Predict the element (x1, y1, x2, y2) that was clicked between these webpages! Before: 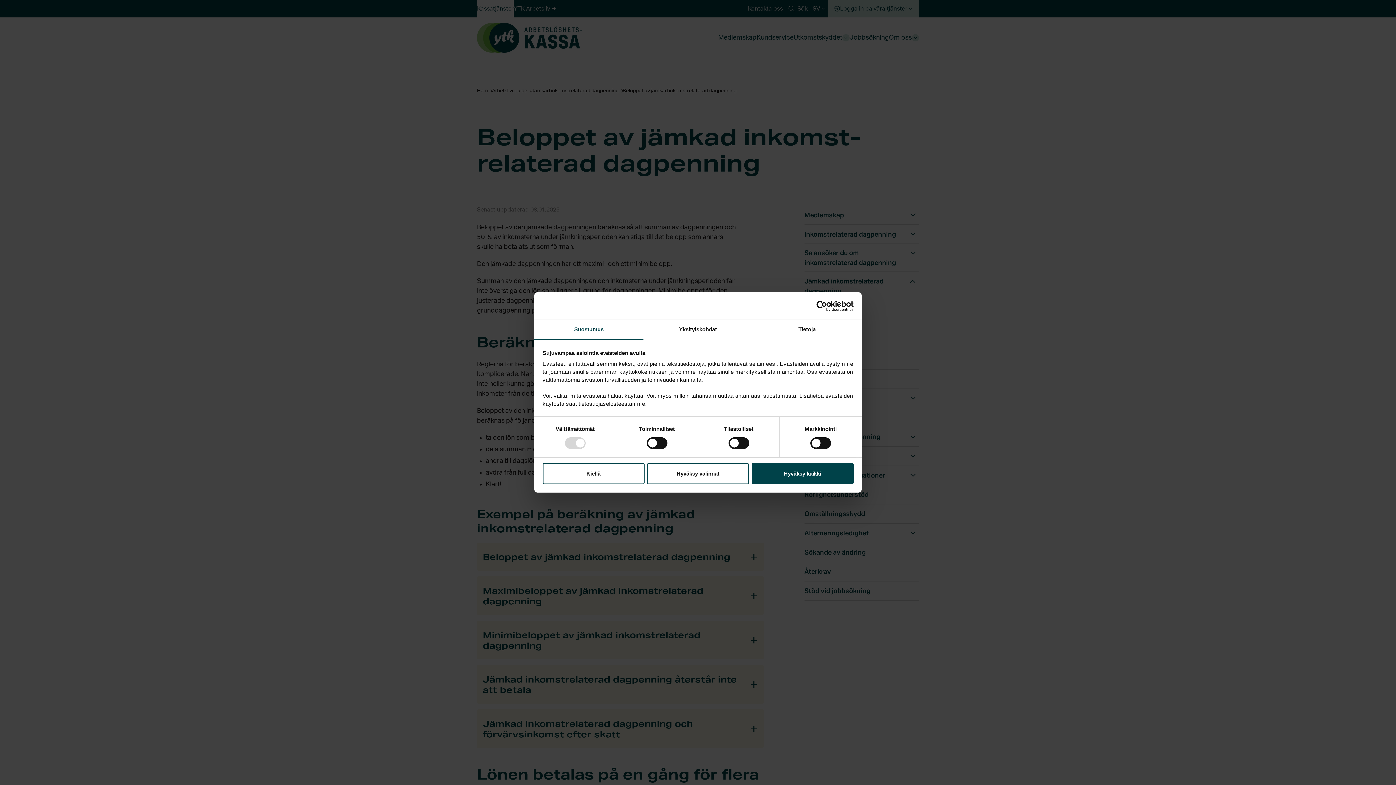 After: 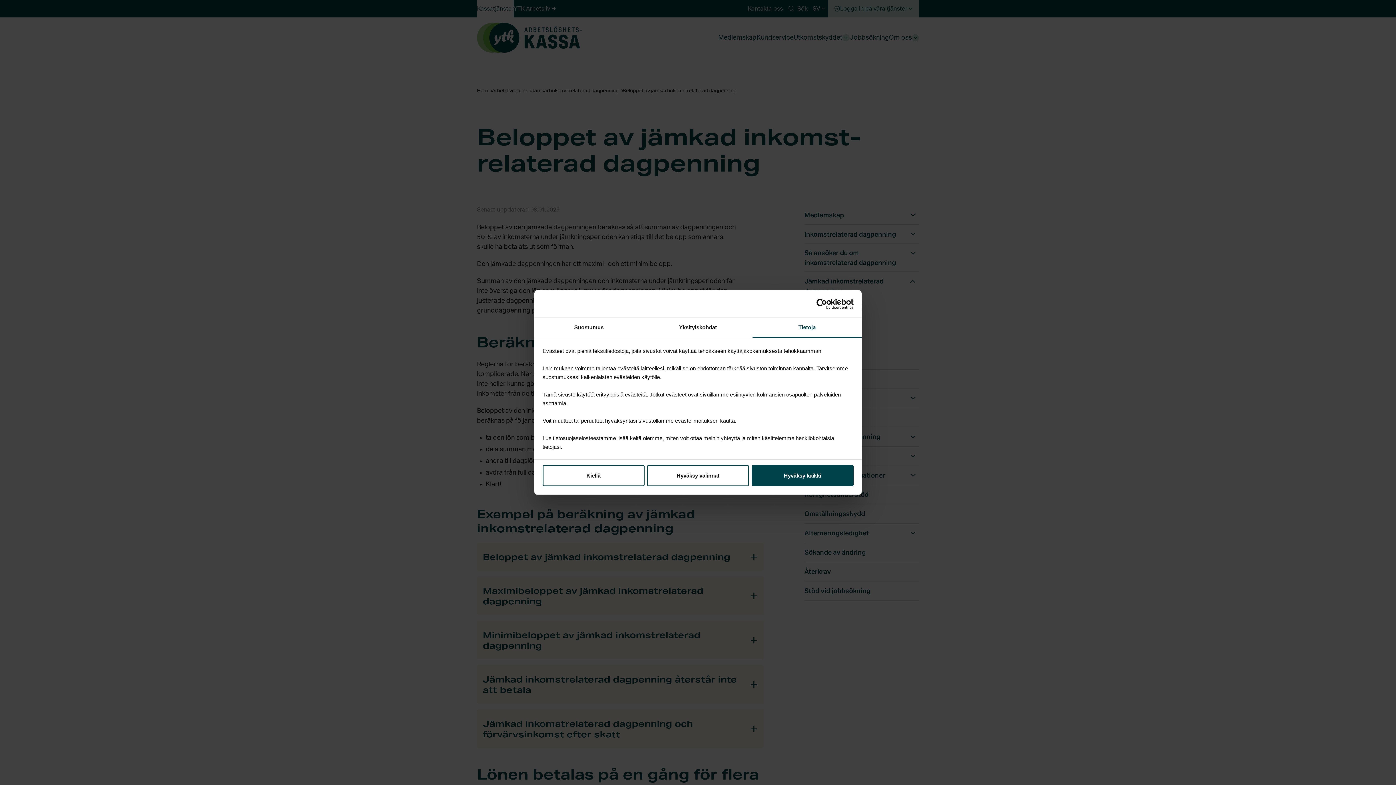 Action: label: Tietoja bbox: (752, 320, 861, 340)